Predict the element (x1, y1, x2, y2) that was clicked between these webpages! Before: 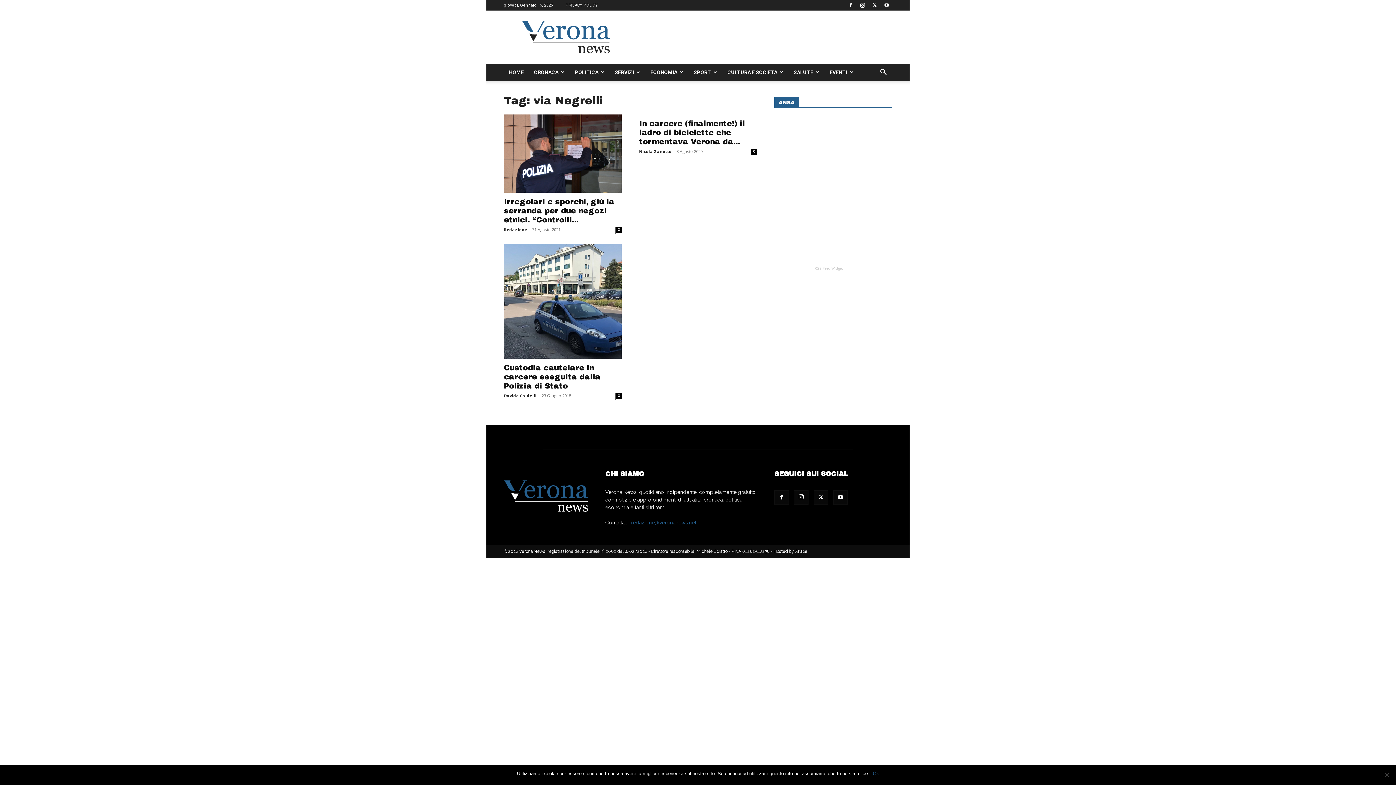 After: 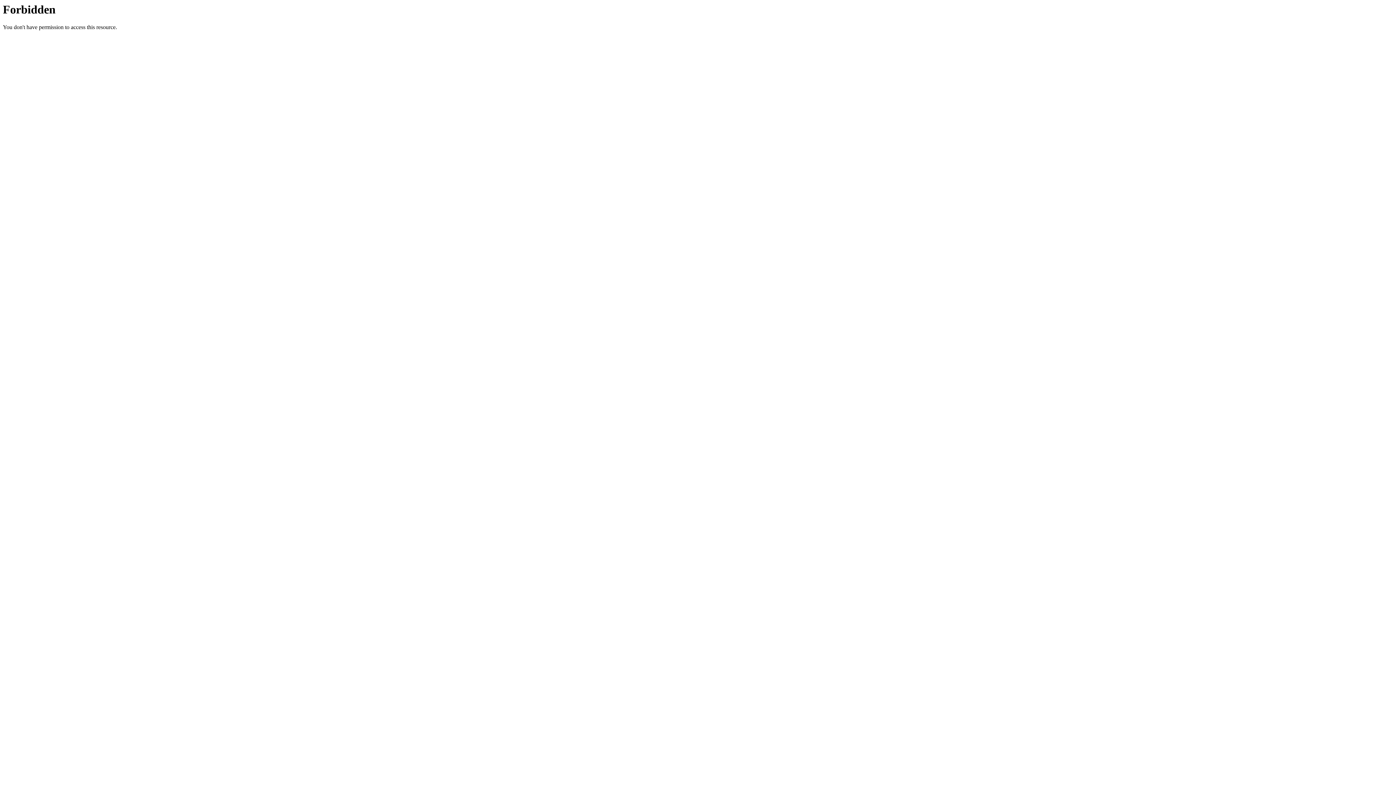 Action: bbox: (529, 63, 569, 81) label: CRONACA